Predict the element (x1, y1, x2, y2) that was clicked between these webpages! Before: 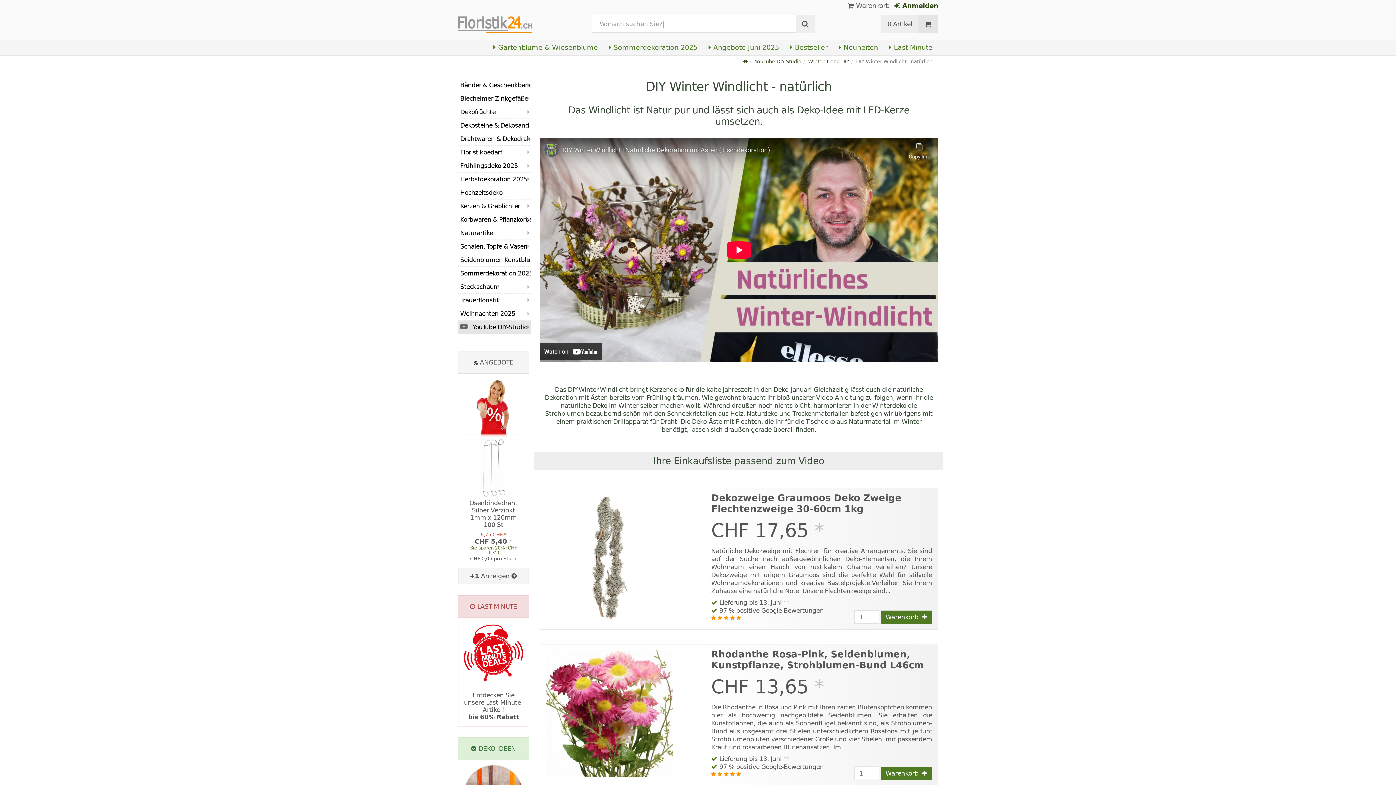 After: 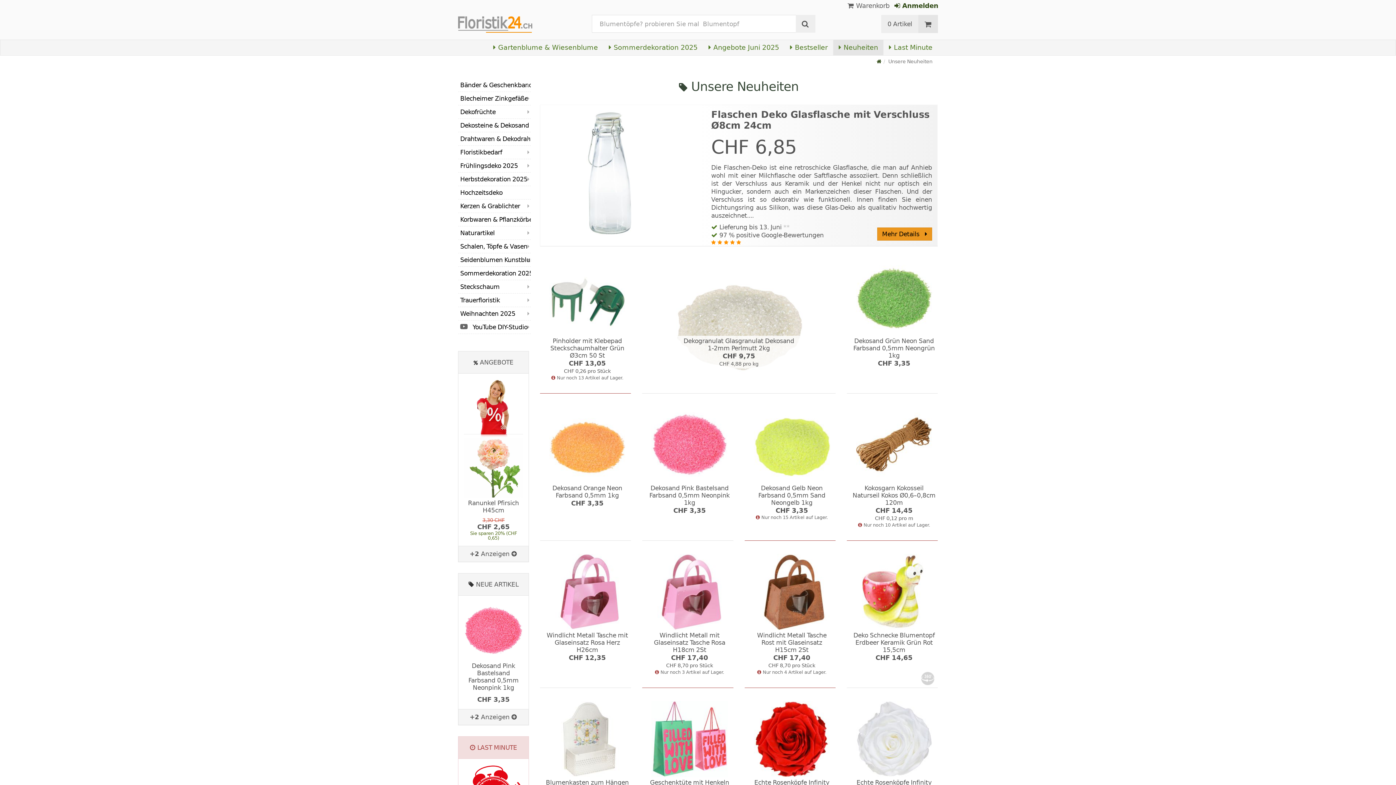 Action: label:  Neuheiten bbox: (833, 40, 883, 55)